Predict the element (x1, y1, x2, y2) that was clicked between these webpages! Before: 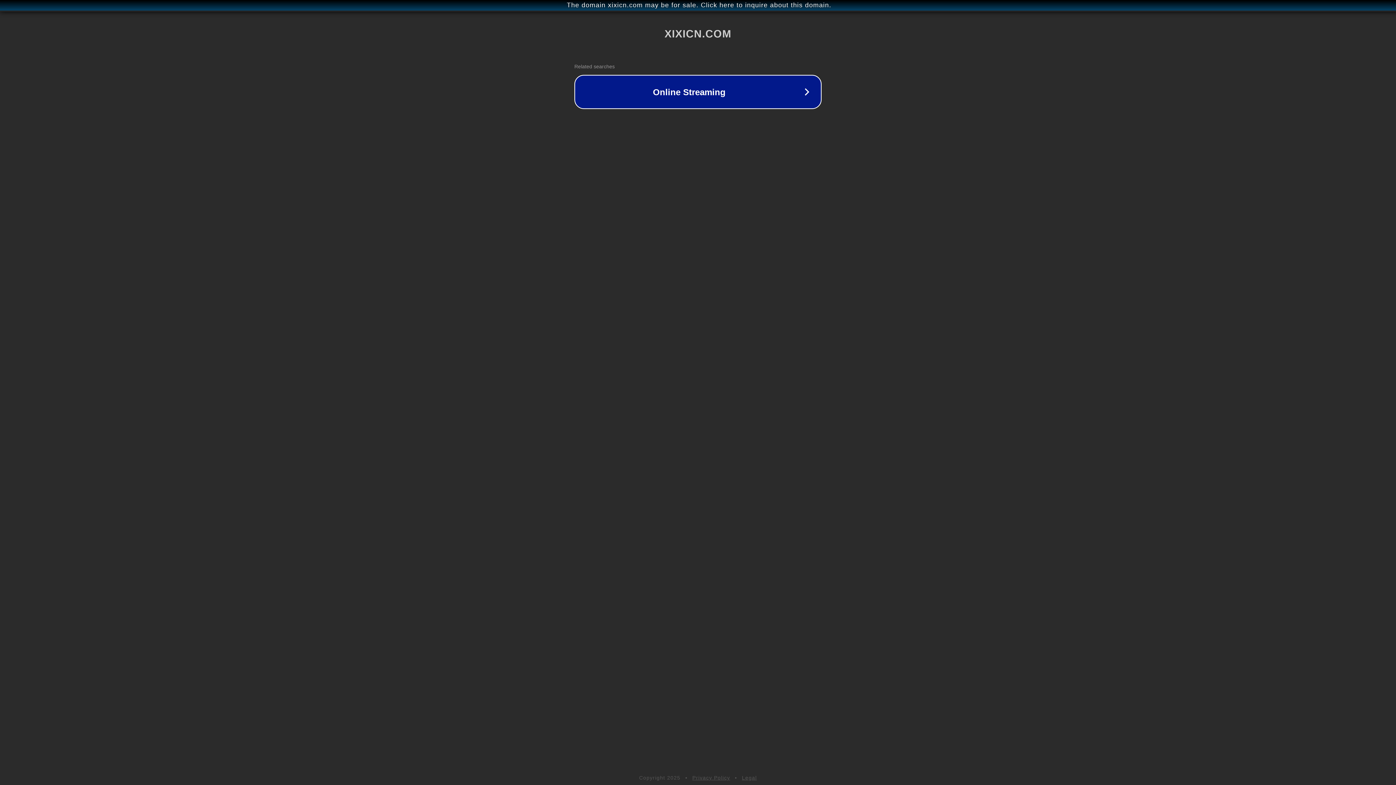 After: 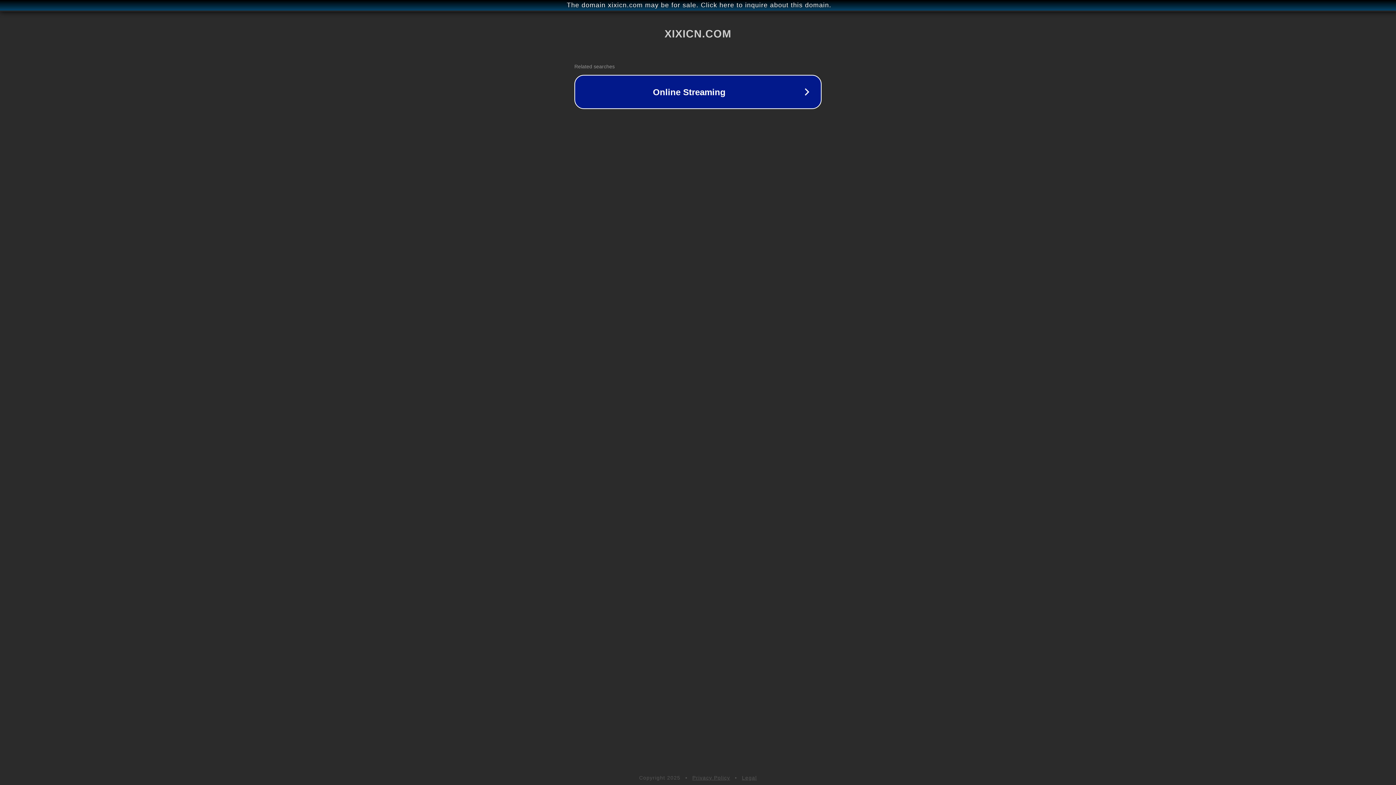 Action: label: Privacy Policy bbox: (692, 775, 730, 781)